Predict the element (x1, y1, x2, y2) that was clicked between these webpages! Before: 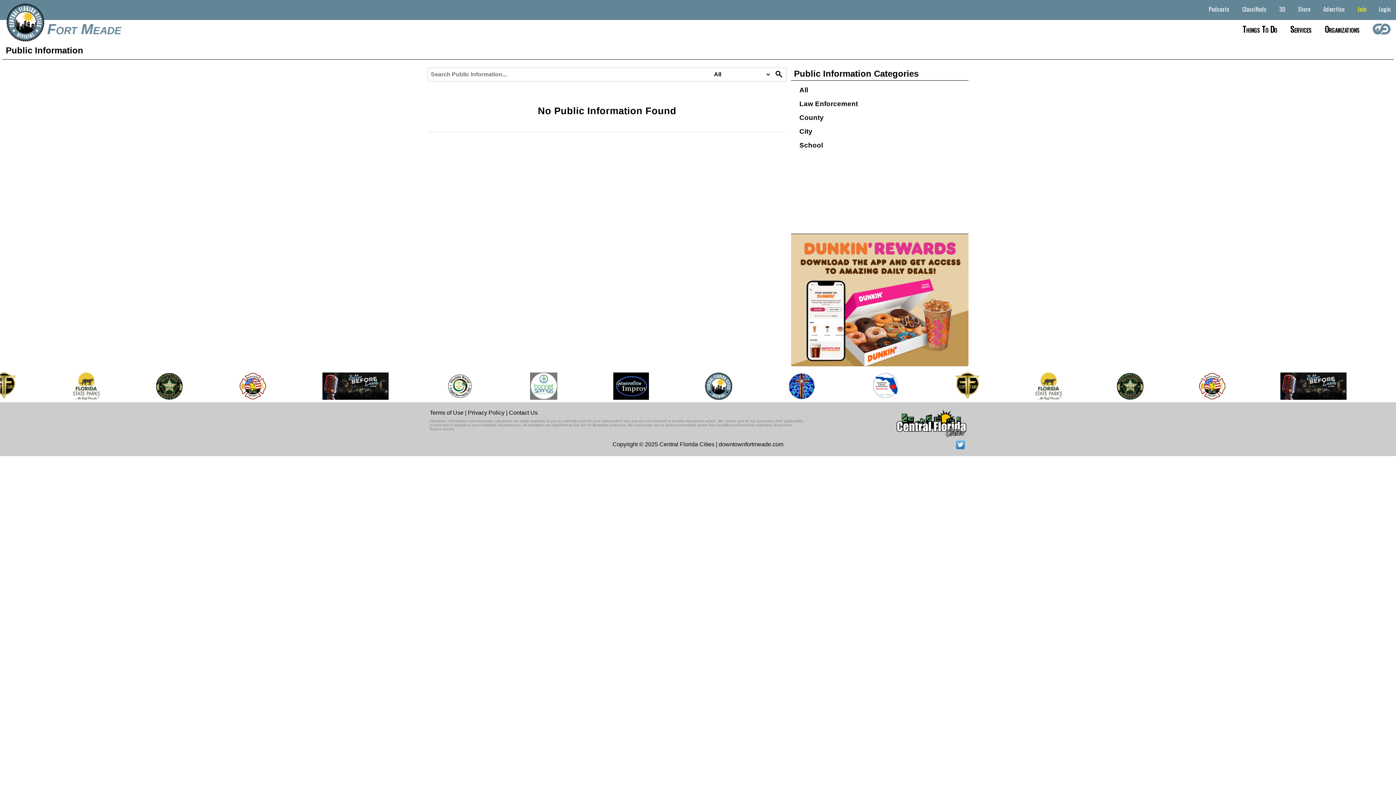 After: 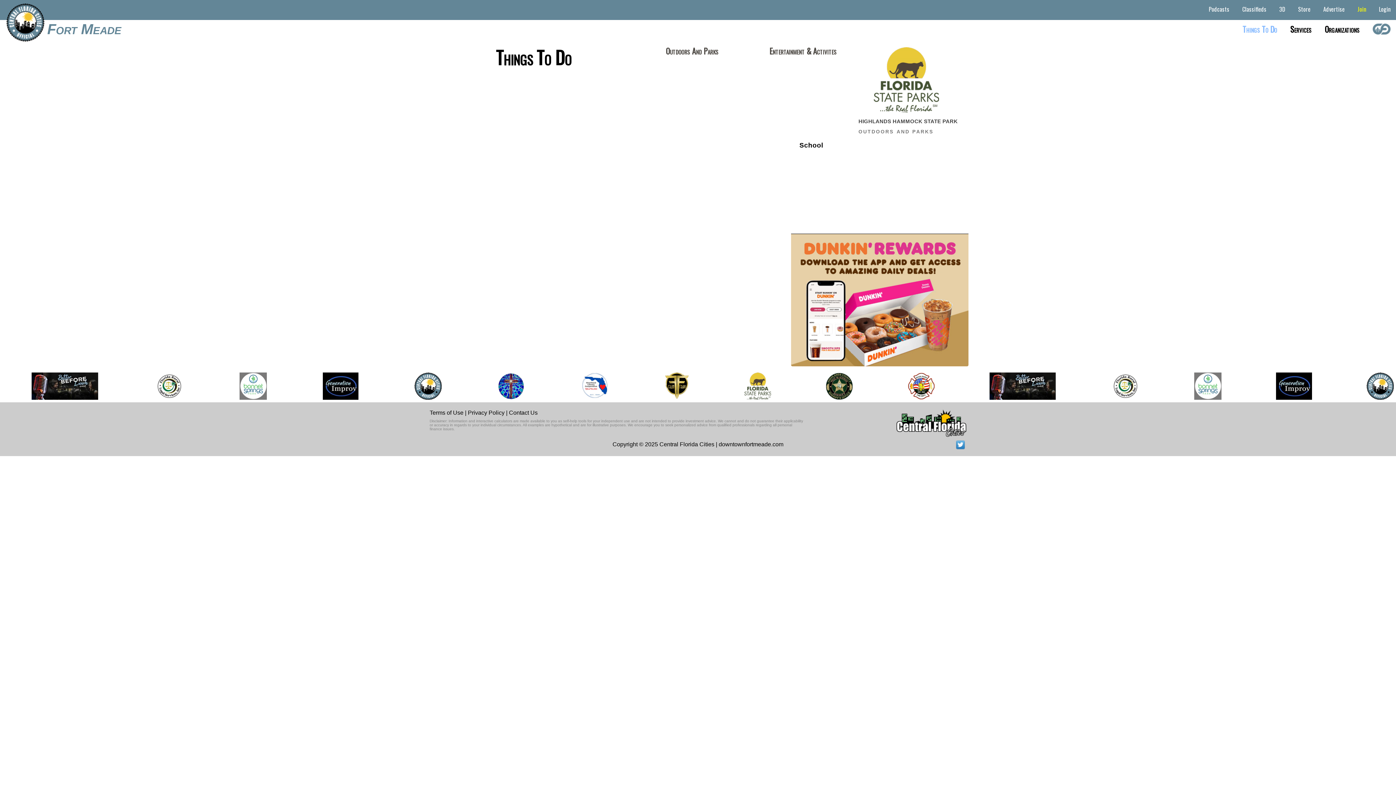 Action: label: Things To Do bbox: (1239, 21, 1281, 36)